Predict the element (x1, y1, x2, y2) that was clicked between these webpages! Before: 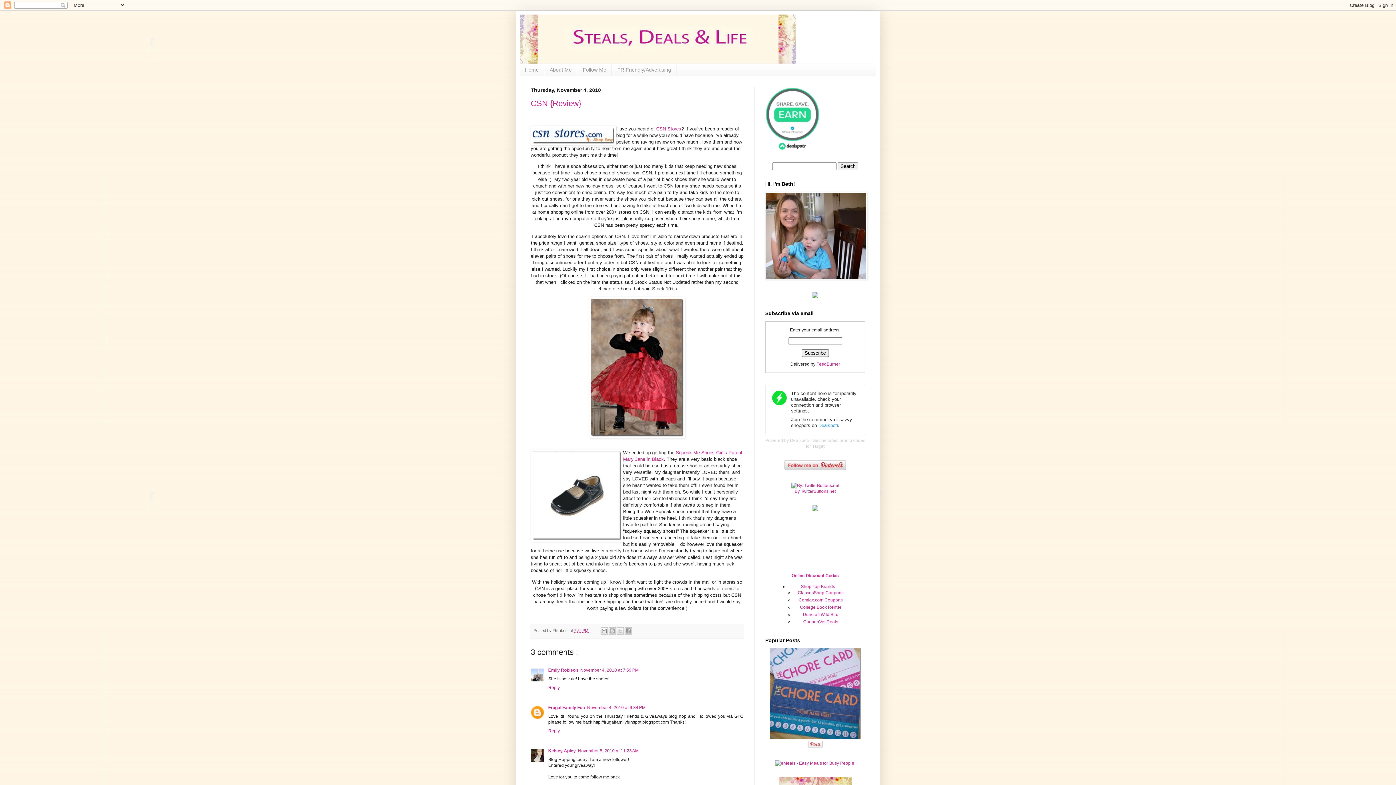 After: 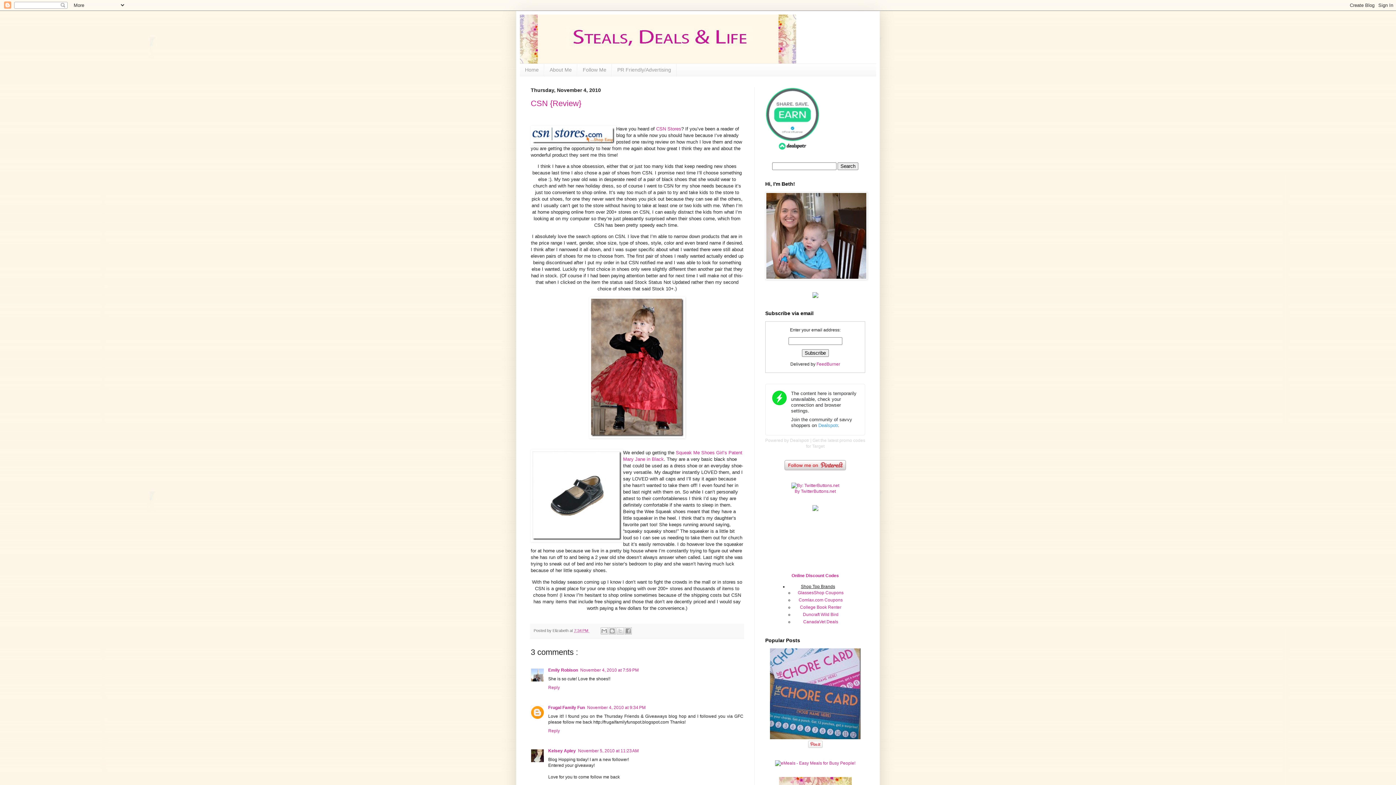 Action: bbox: (801, 584, 835, 589) label: Shop Top Brands